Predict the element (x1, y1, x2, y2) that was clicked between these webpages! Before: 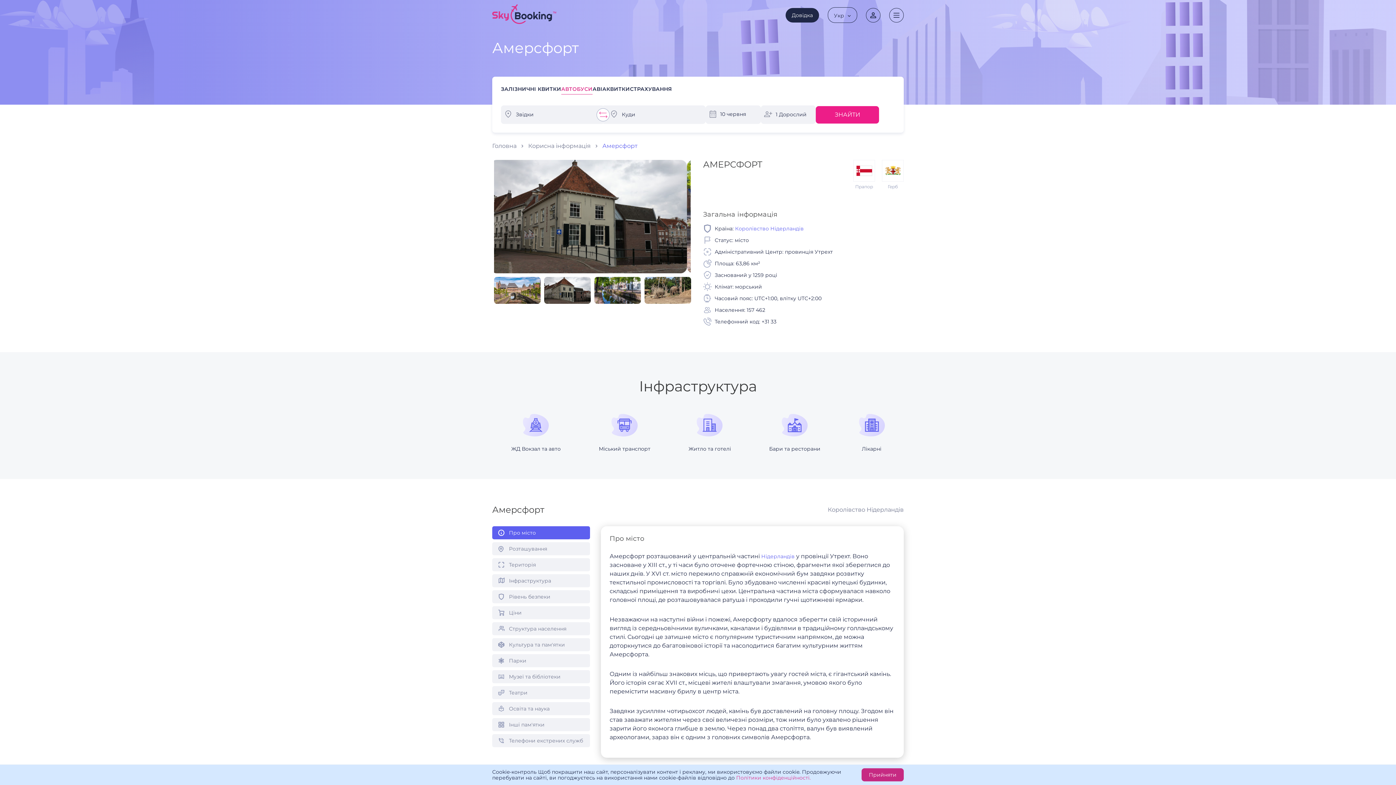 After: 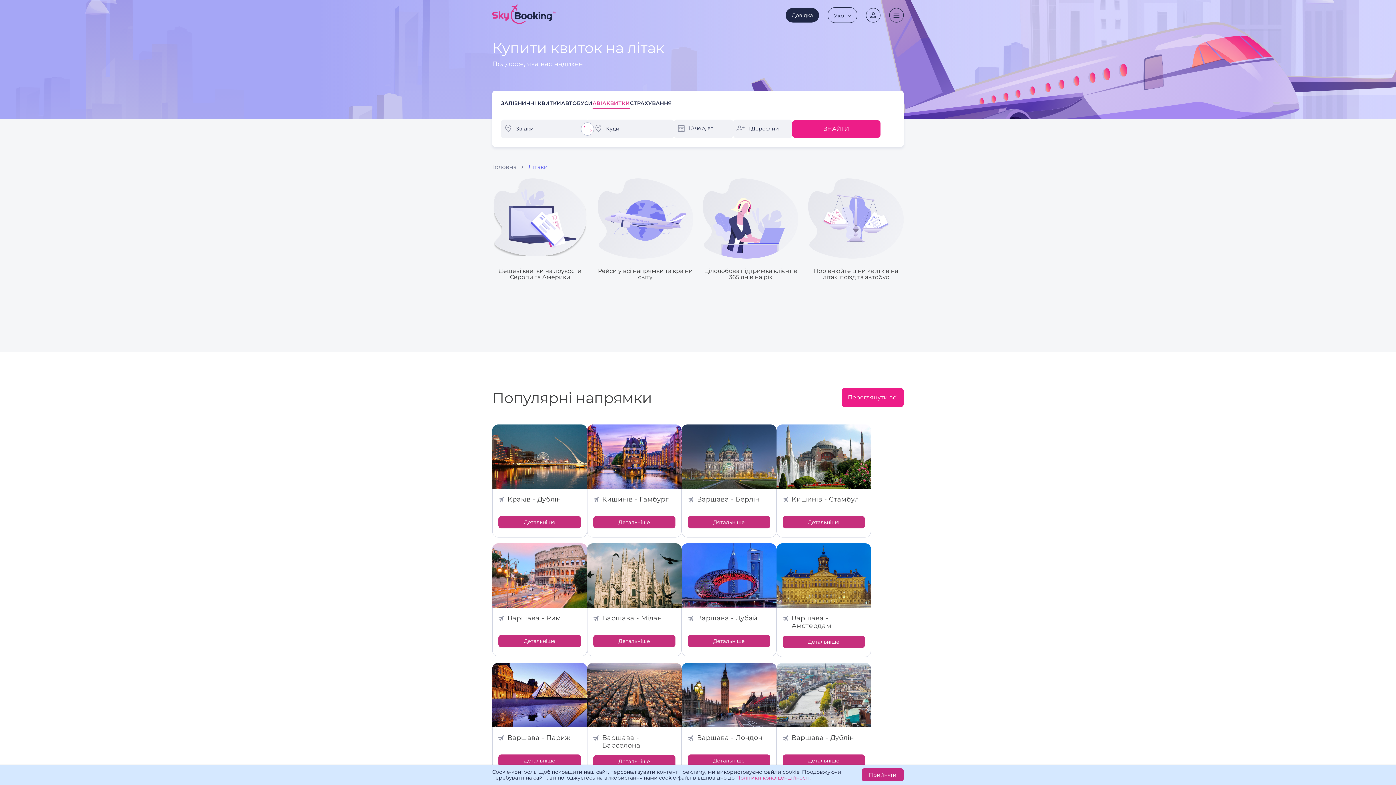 Action: label: АВІАКВИТКИ bbox: (592, 85, 630, 93)